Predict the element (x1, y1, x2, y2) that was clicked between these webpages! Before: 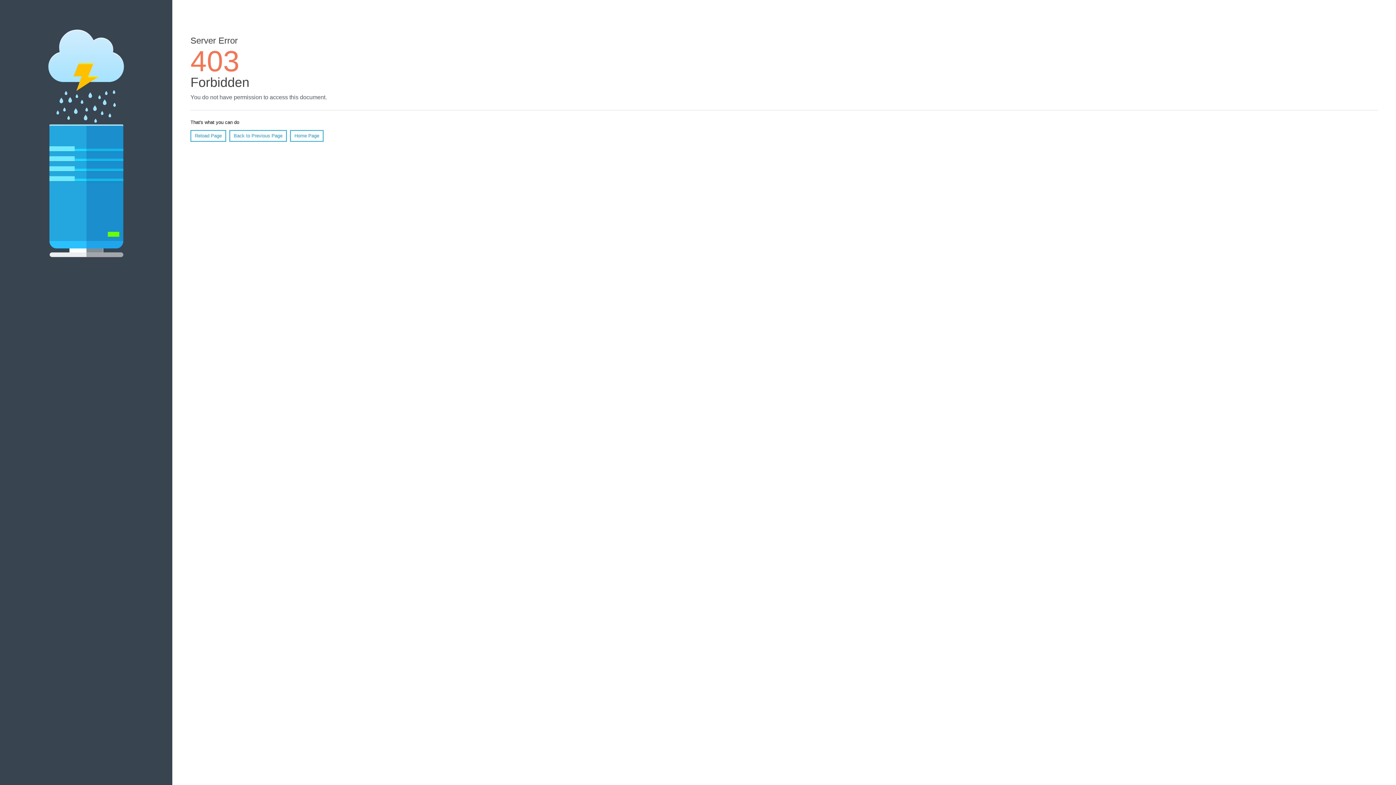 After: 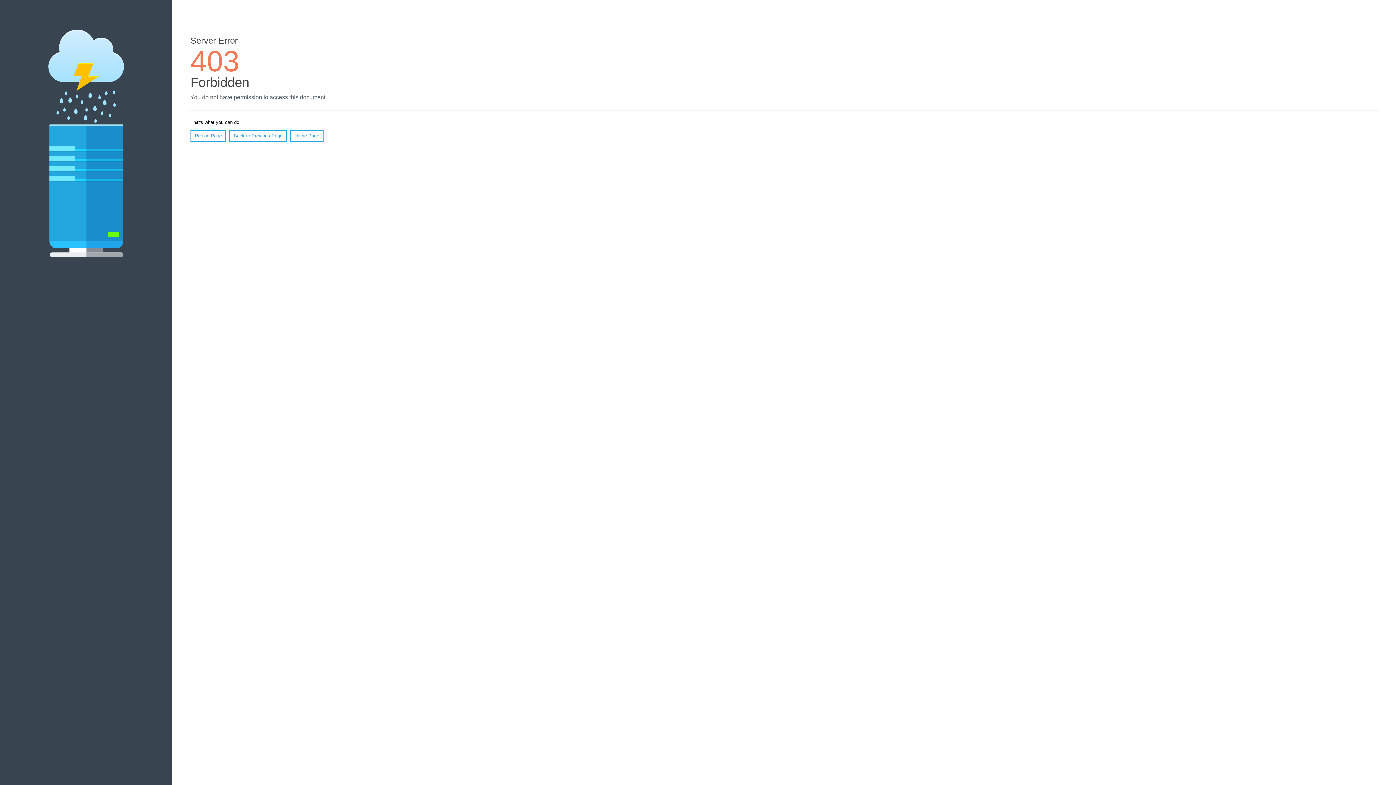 Action: label: Reload Page bbox: (190, 130, 226, 141)